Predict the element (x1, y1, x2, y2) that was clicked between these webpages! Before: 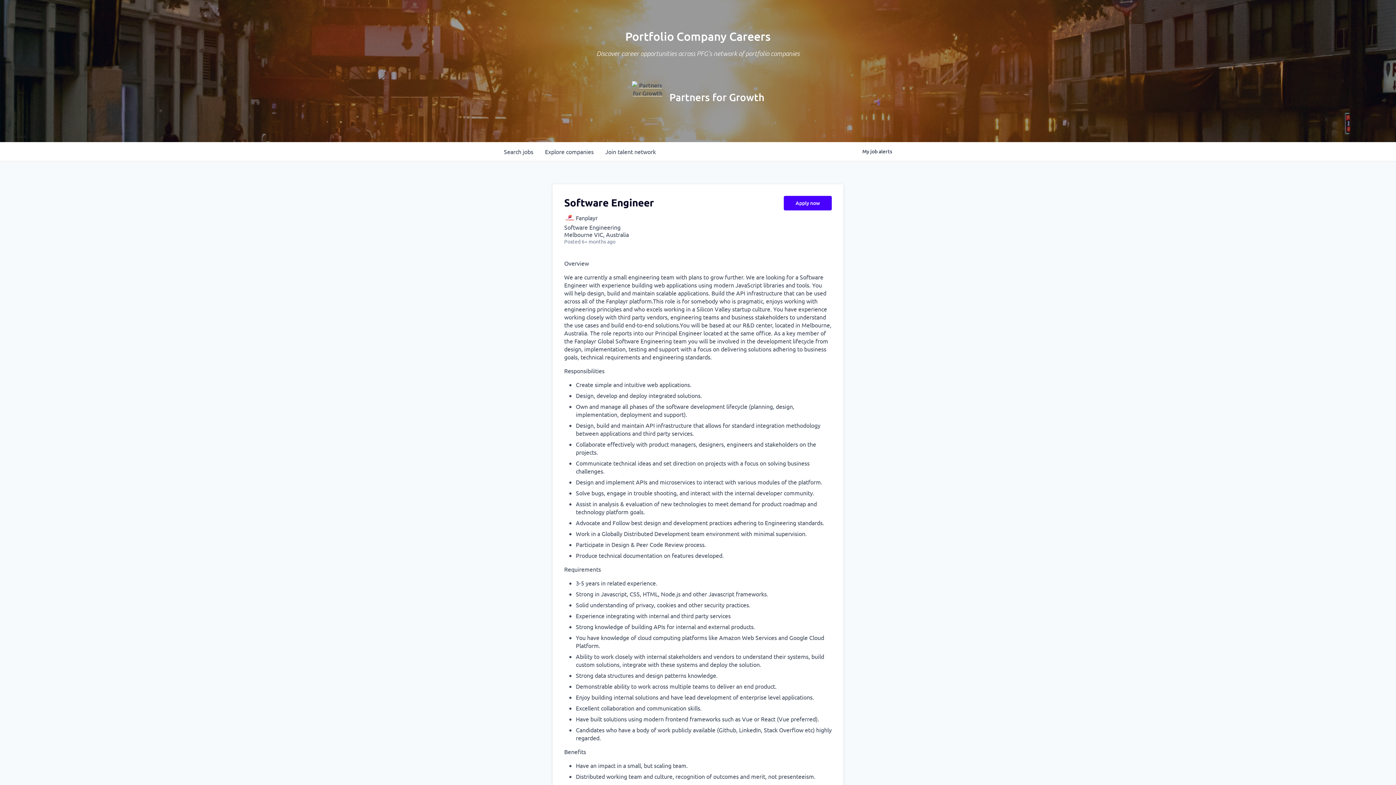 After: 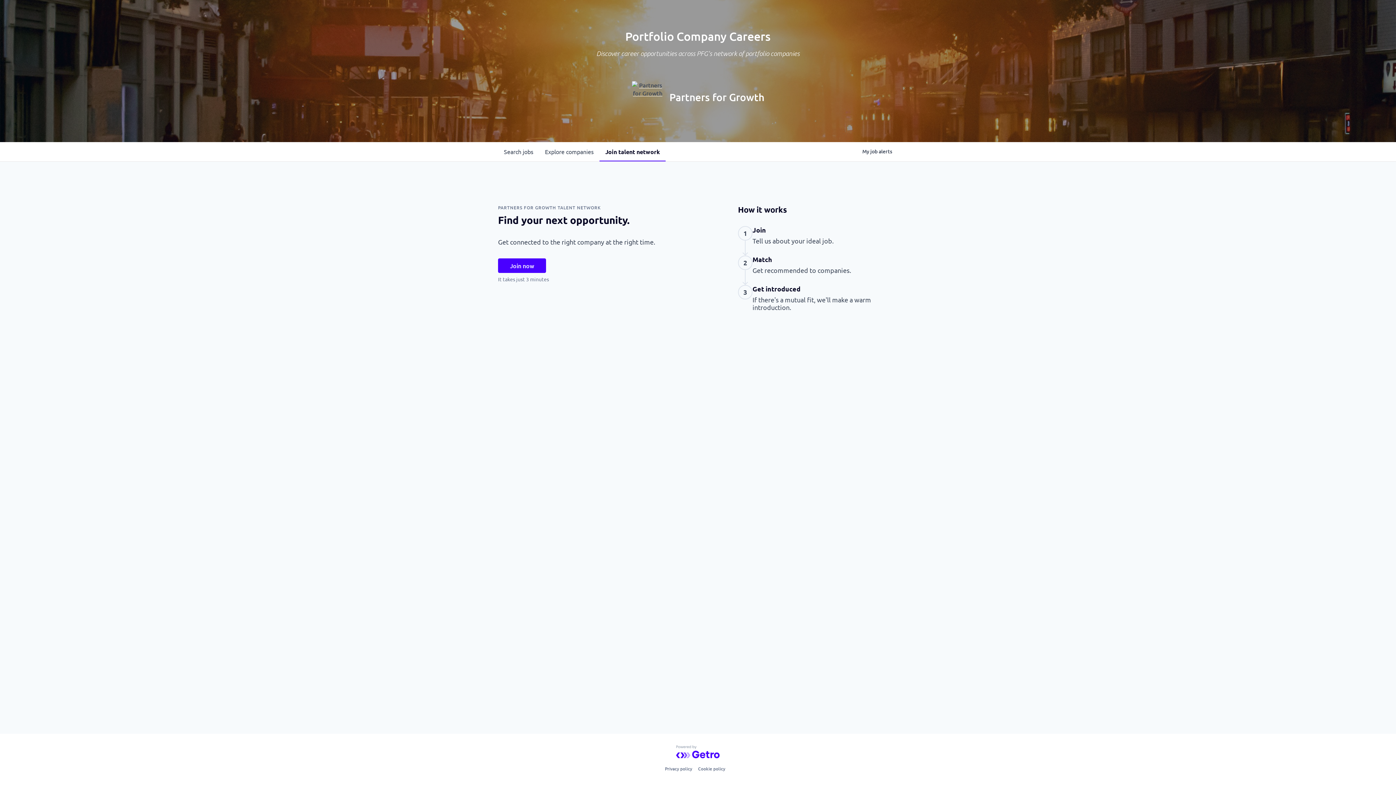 Action: bbox: (599, 142, 661, 161) label: Join talent network